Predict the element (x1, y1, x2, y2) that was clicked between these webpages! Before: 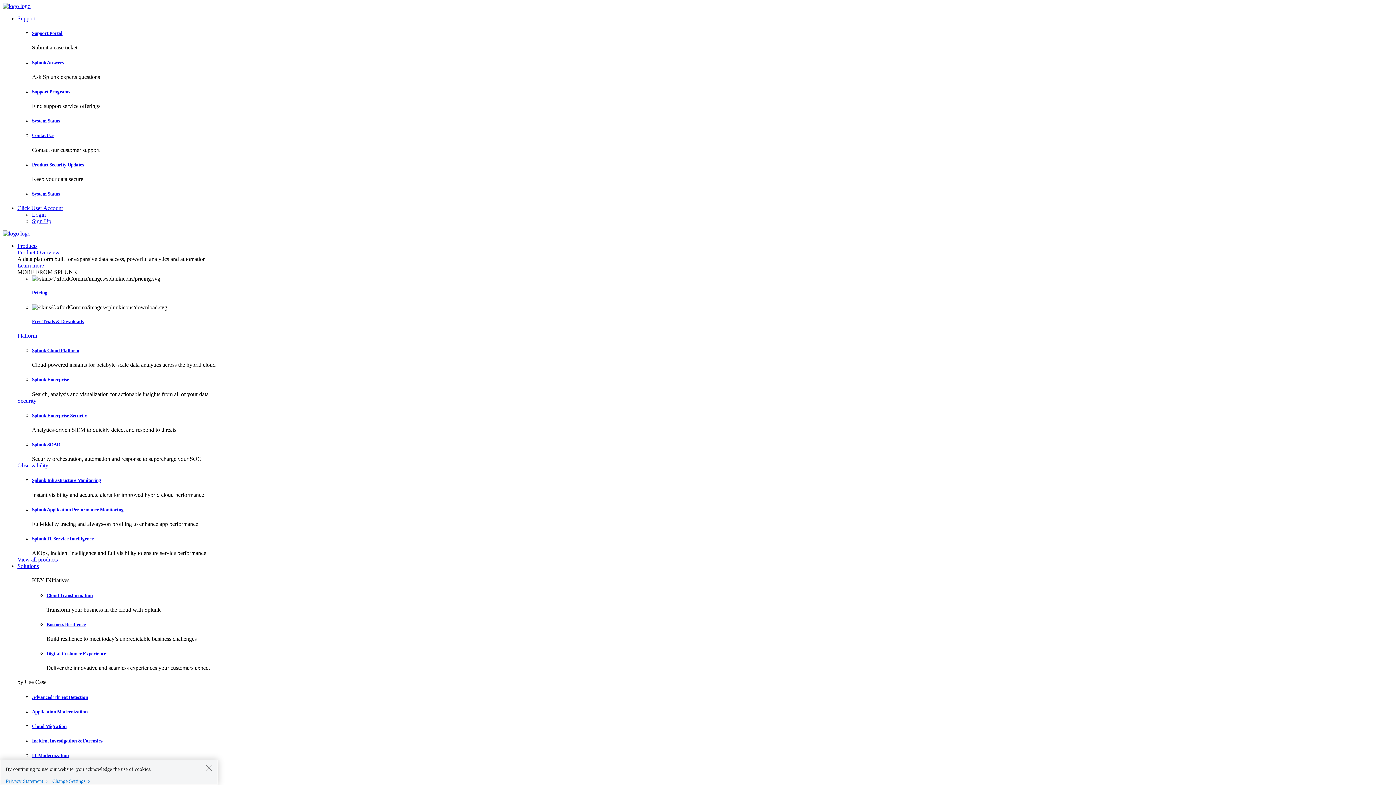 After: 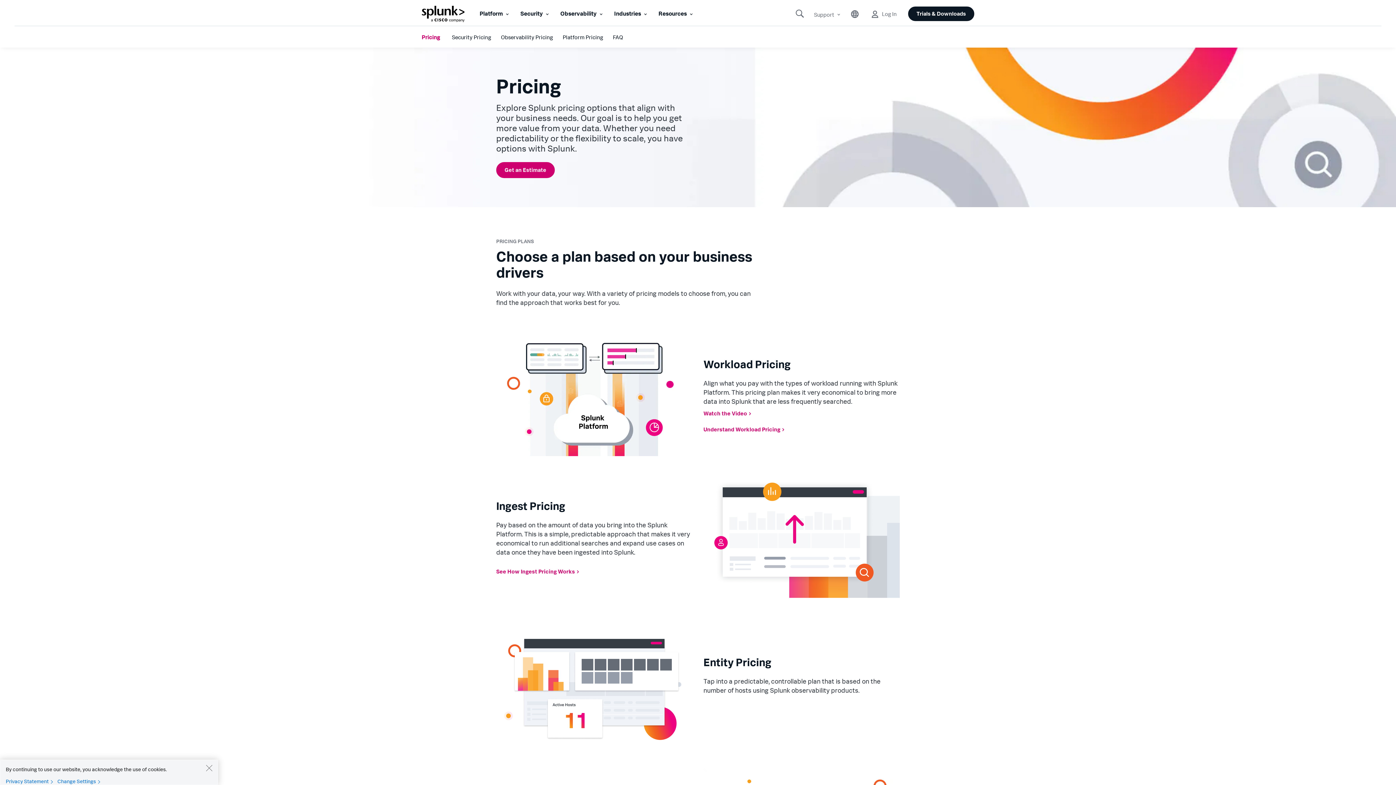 Action: label: Pricing bbox: (32, 290, 47, 295)